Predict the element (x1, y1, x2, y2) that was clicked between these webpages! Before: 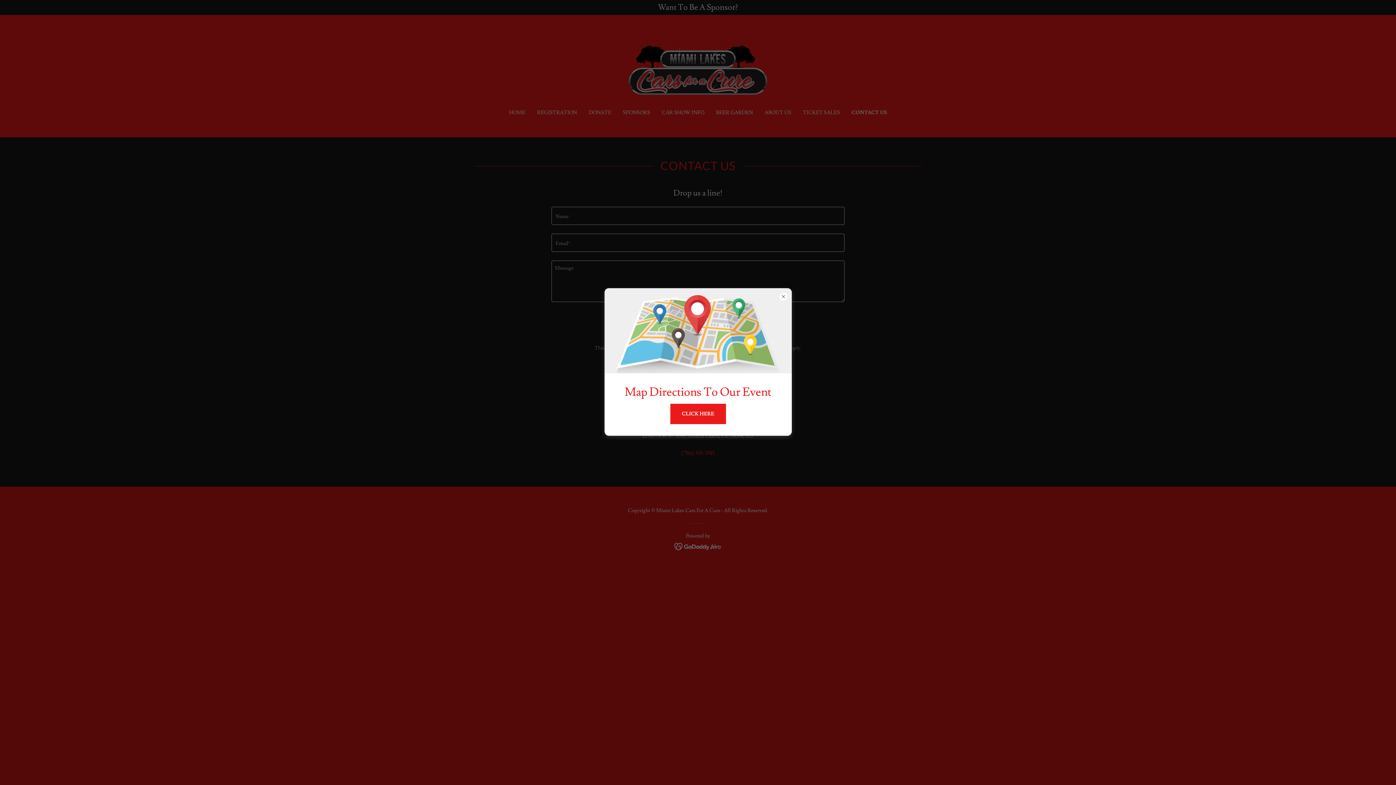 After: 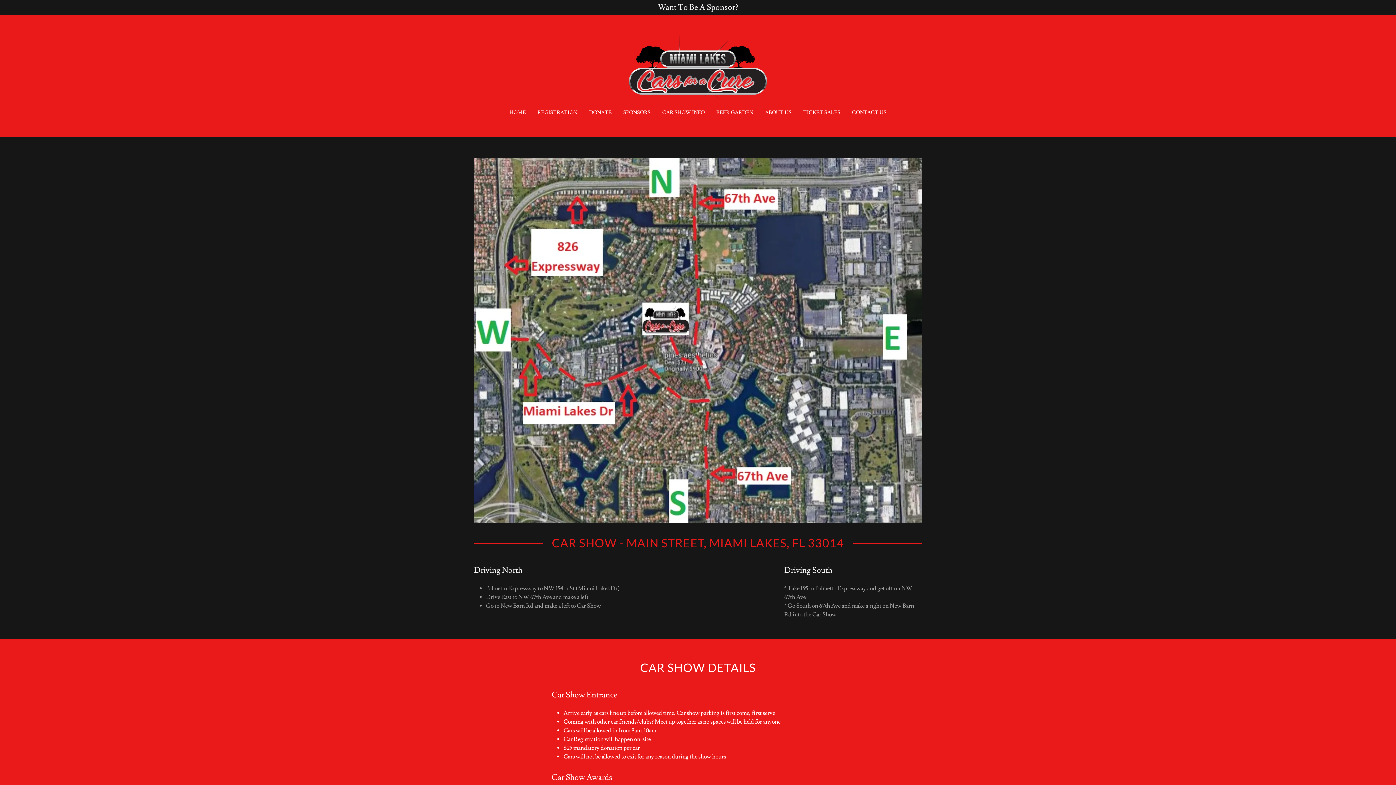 Action: bbox: (670, 404, 726, 424) label: CLICK HERE